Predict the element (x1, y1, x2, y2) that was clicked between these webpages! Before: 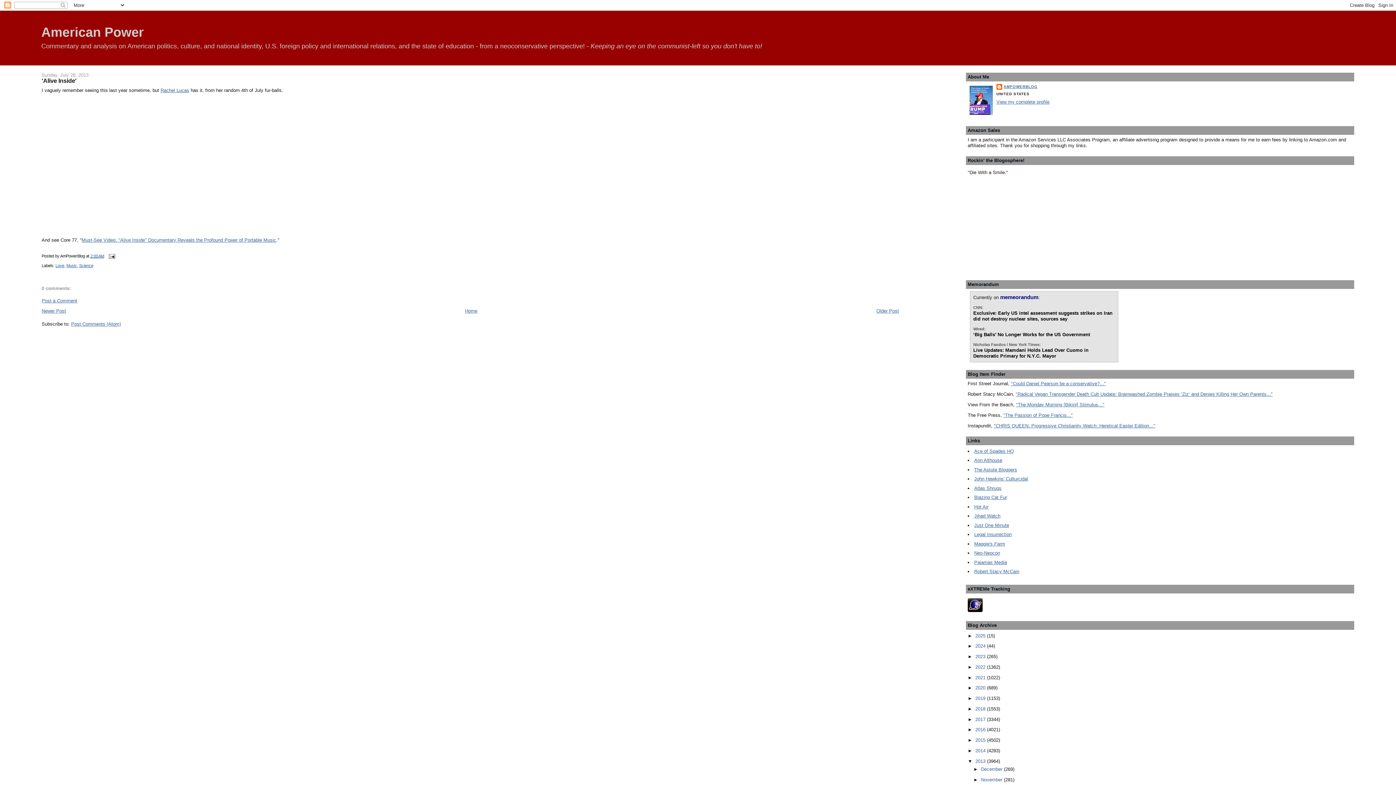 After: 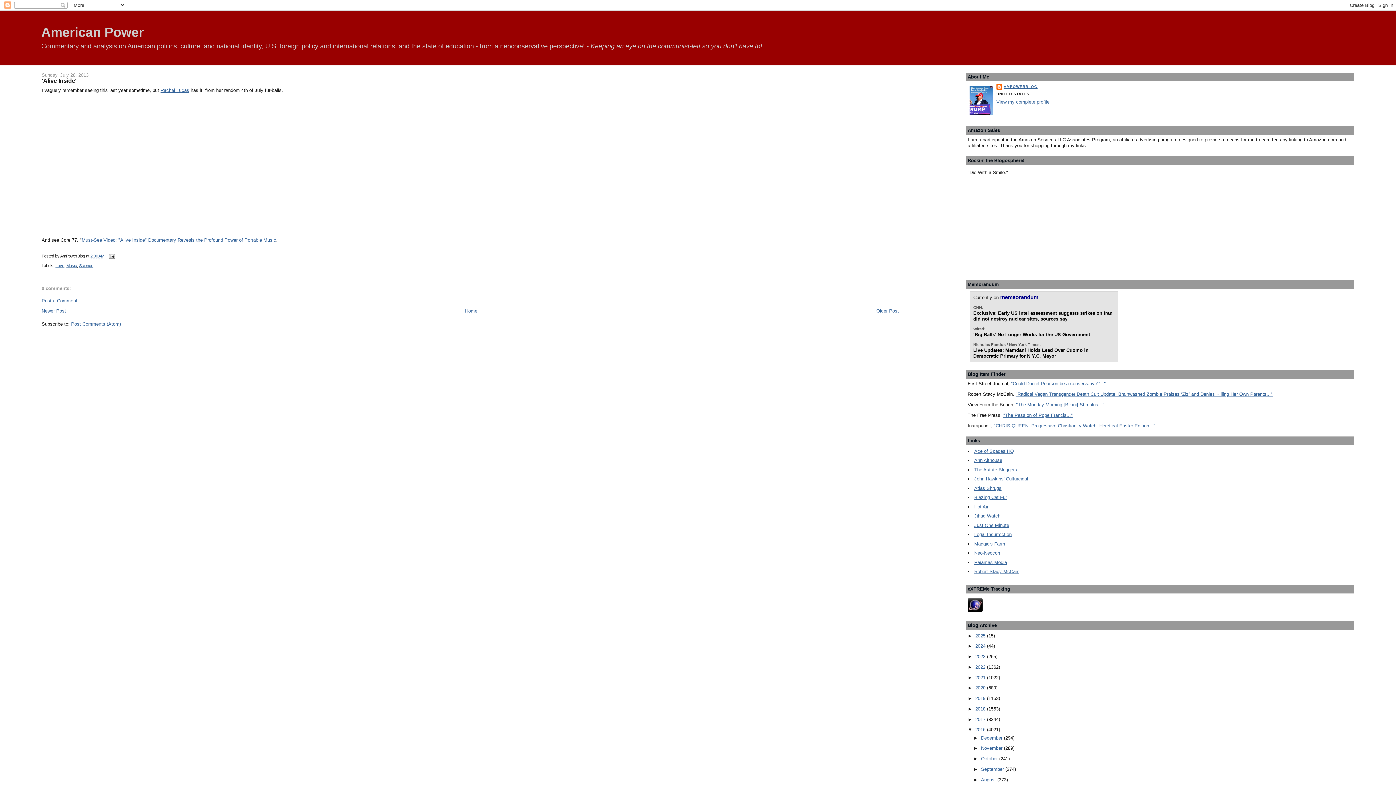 Action: bbox: (967, 727, 975, 732) label: ►  